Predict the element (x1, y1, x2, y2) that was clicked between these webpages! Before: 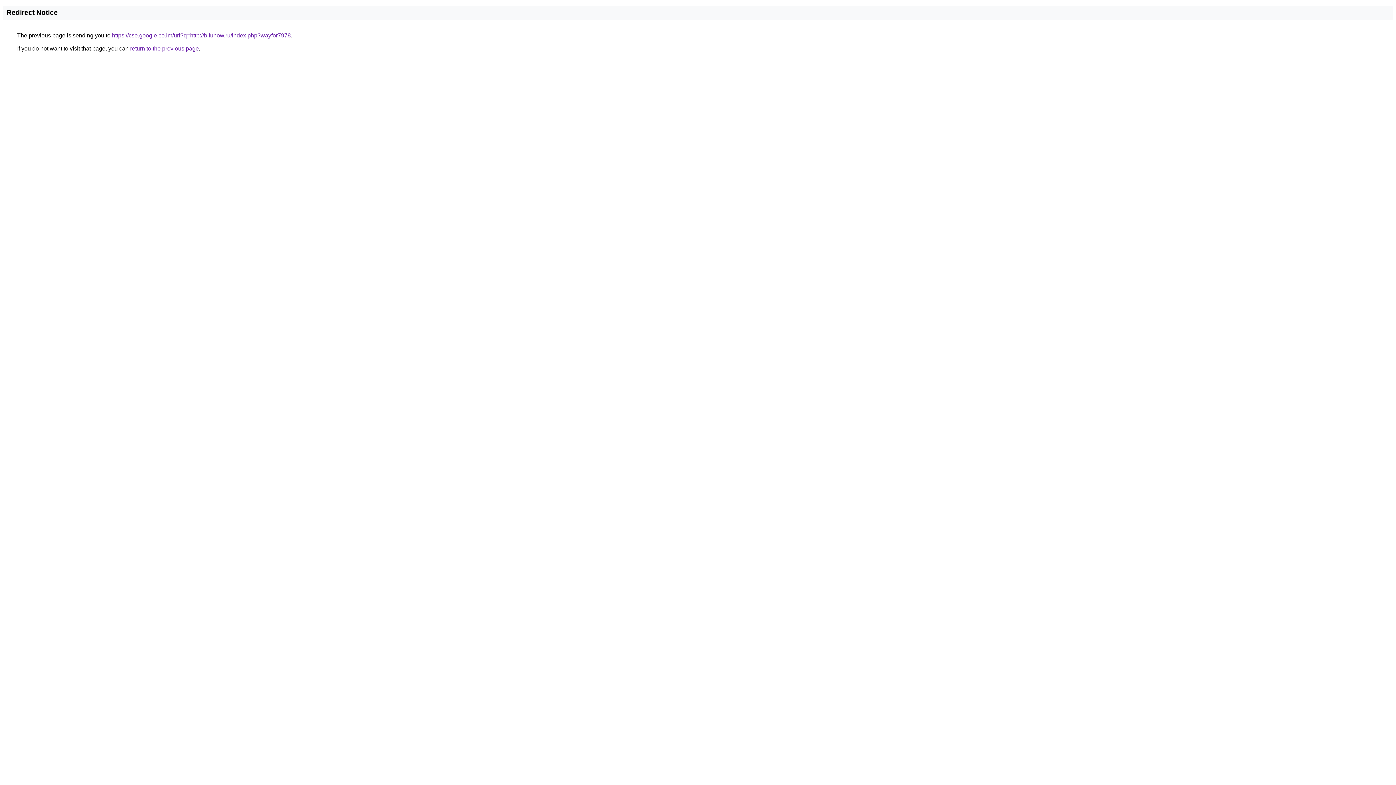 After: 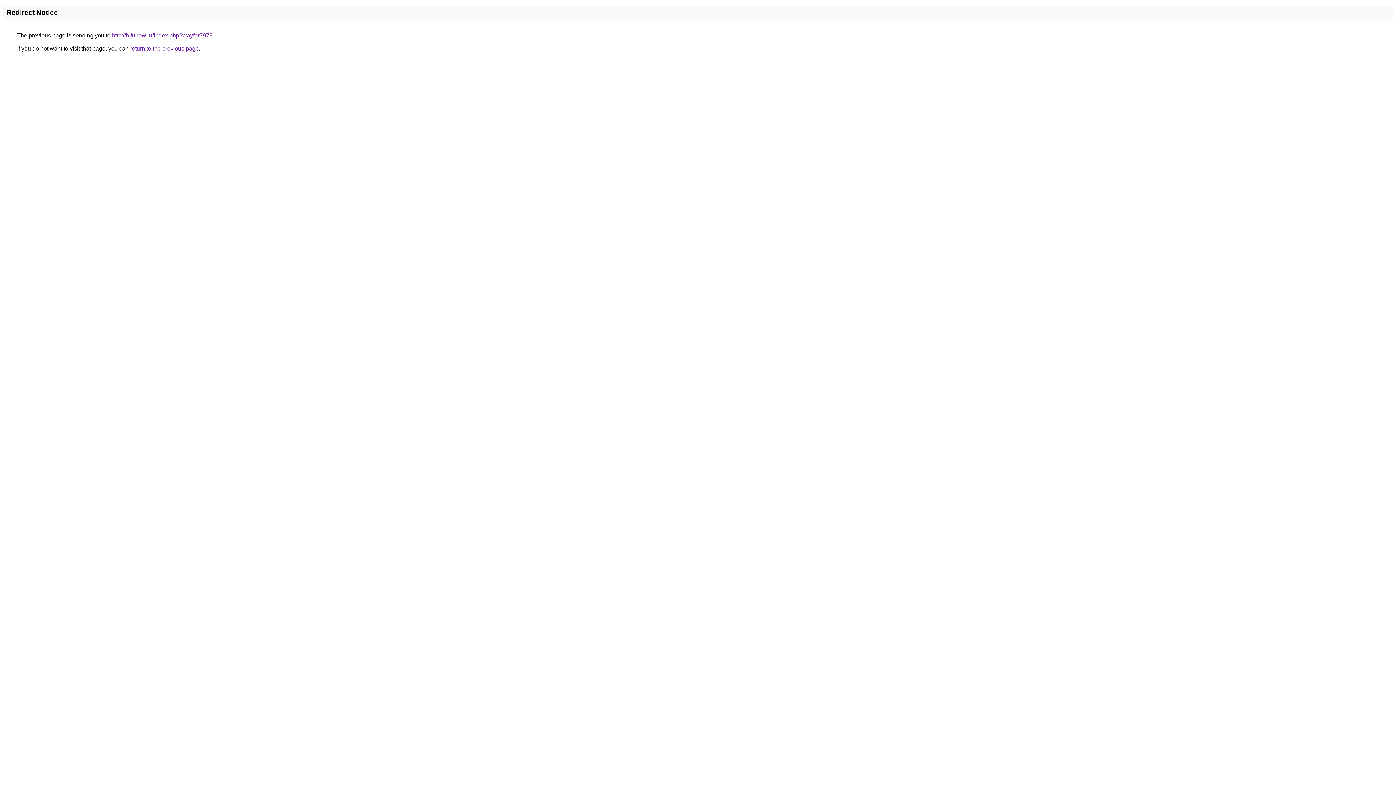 Action: bbox: (112, 32, 290, 38) label: https://cse.google.co.im/url?q=http://b.funow.ru/index.php?wayfor7978